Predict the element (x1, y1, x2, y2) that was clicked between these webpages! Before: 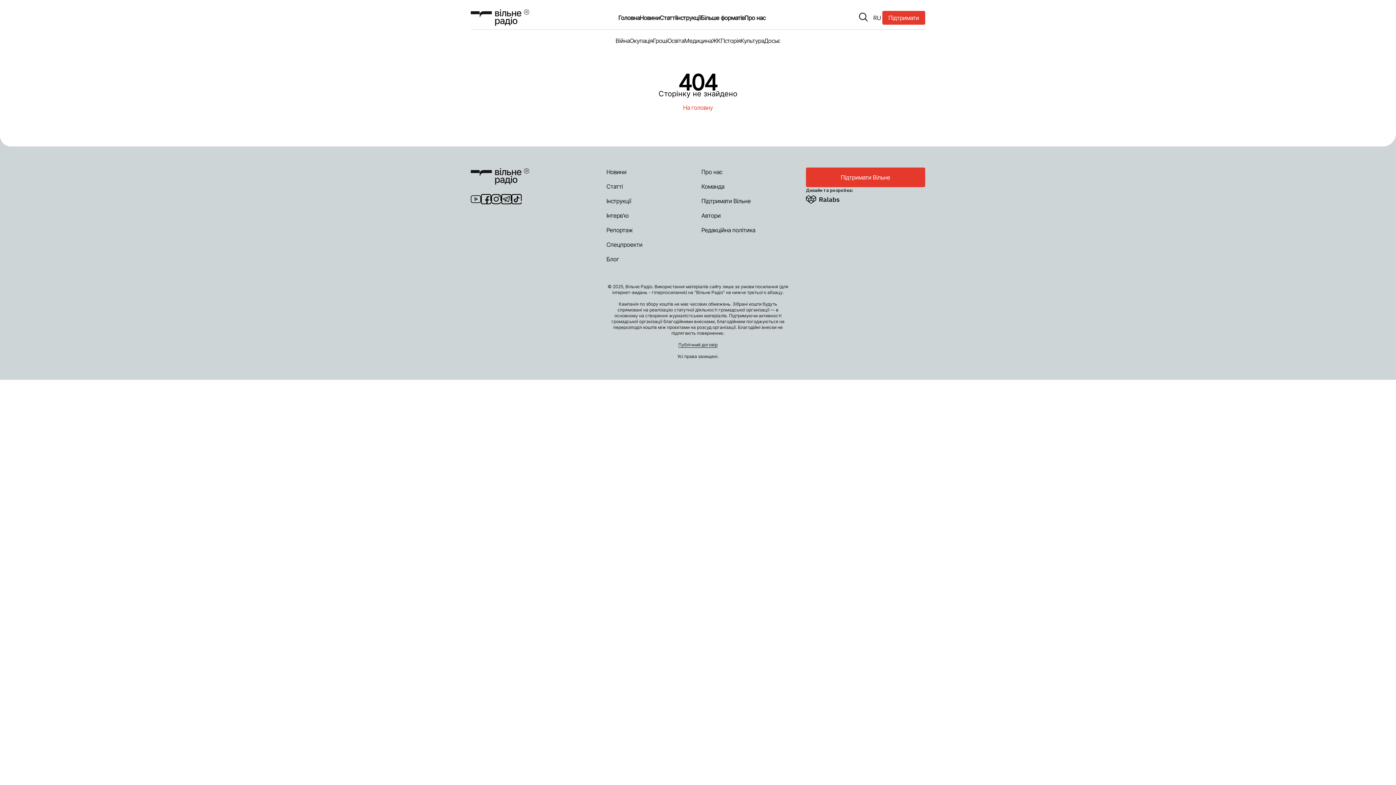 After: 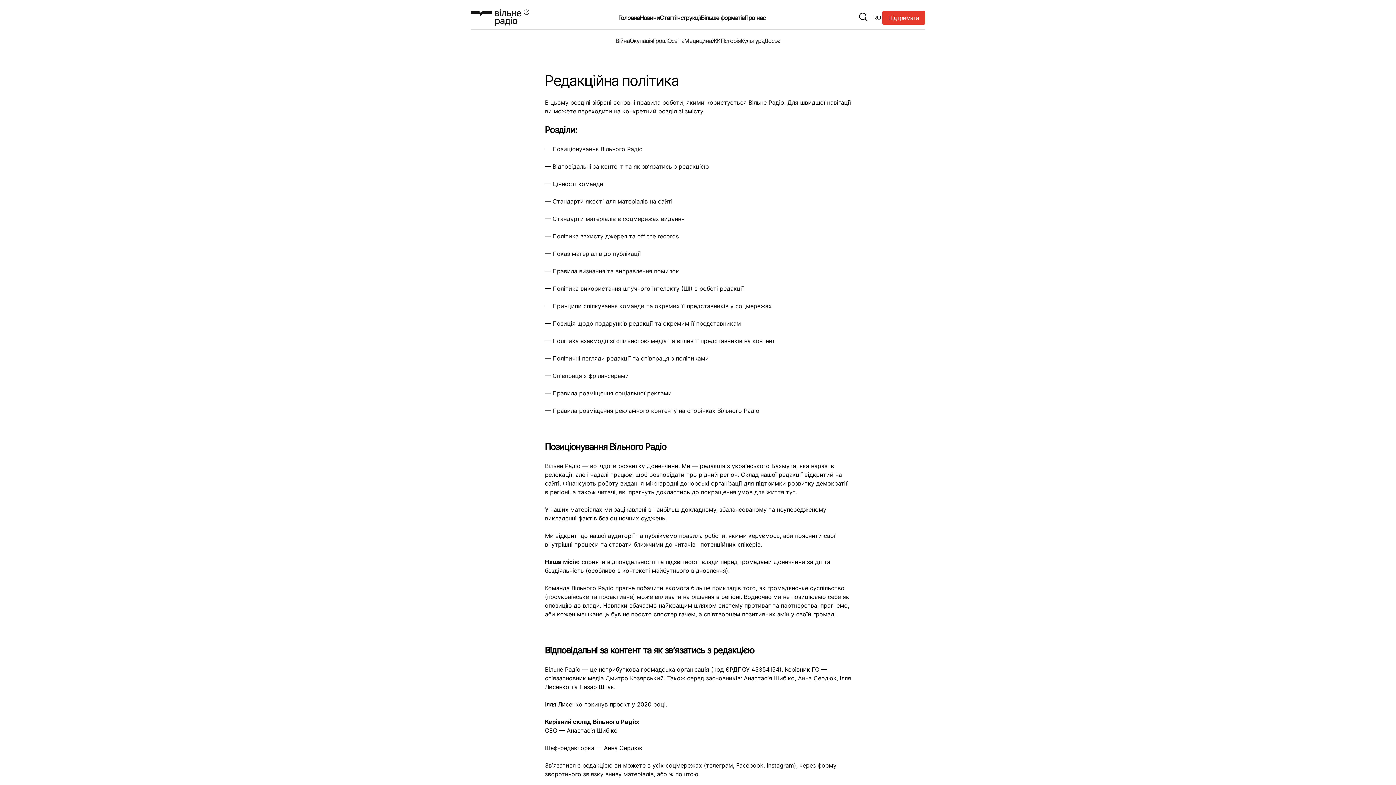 Action: bbox: (701, 225, 755, 240) label: Редакційна політика